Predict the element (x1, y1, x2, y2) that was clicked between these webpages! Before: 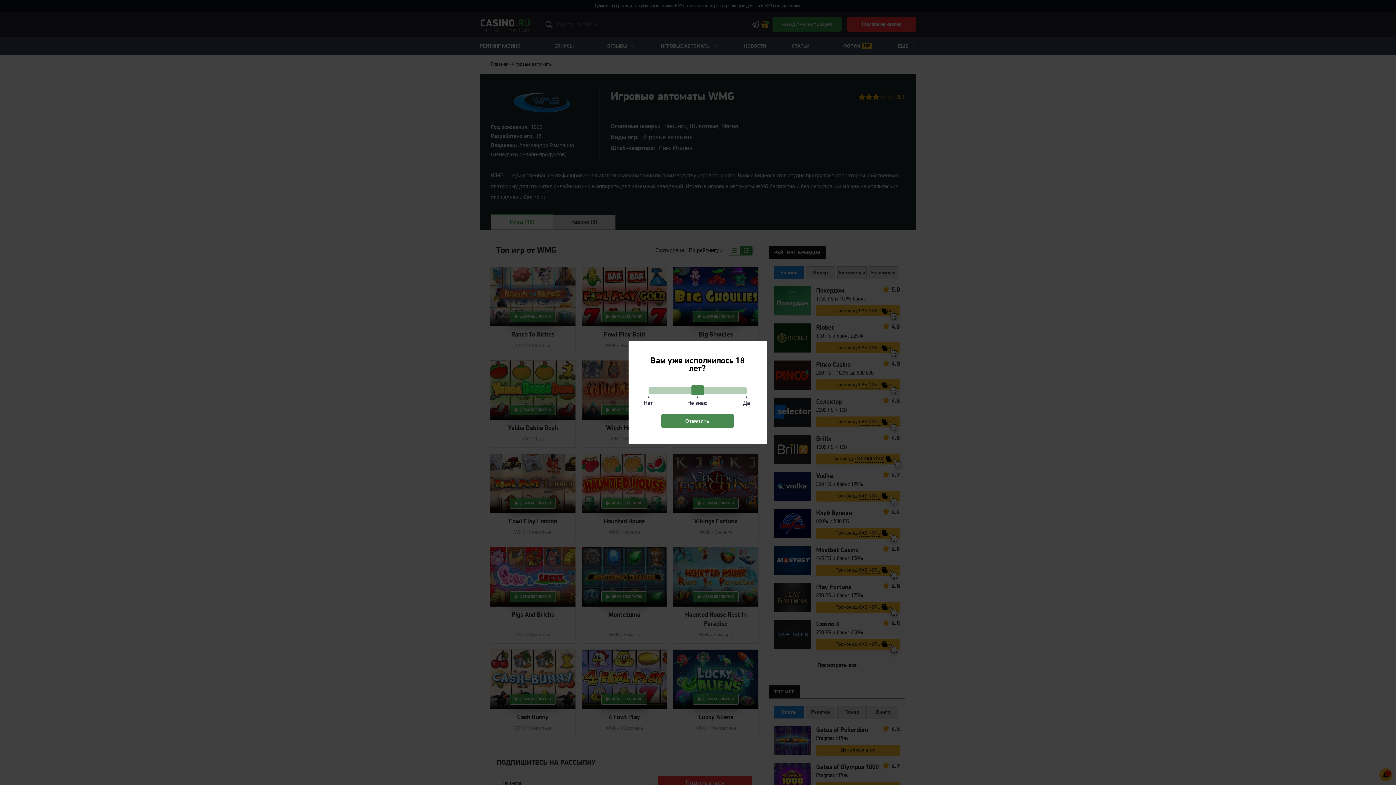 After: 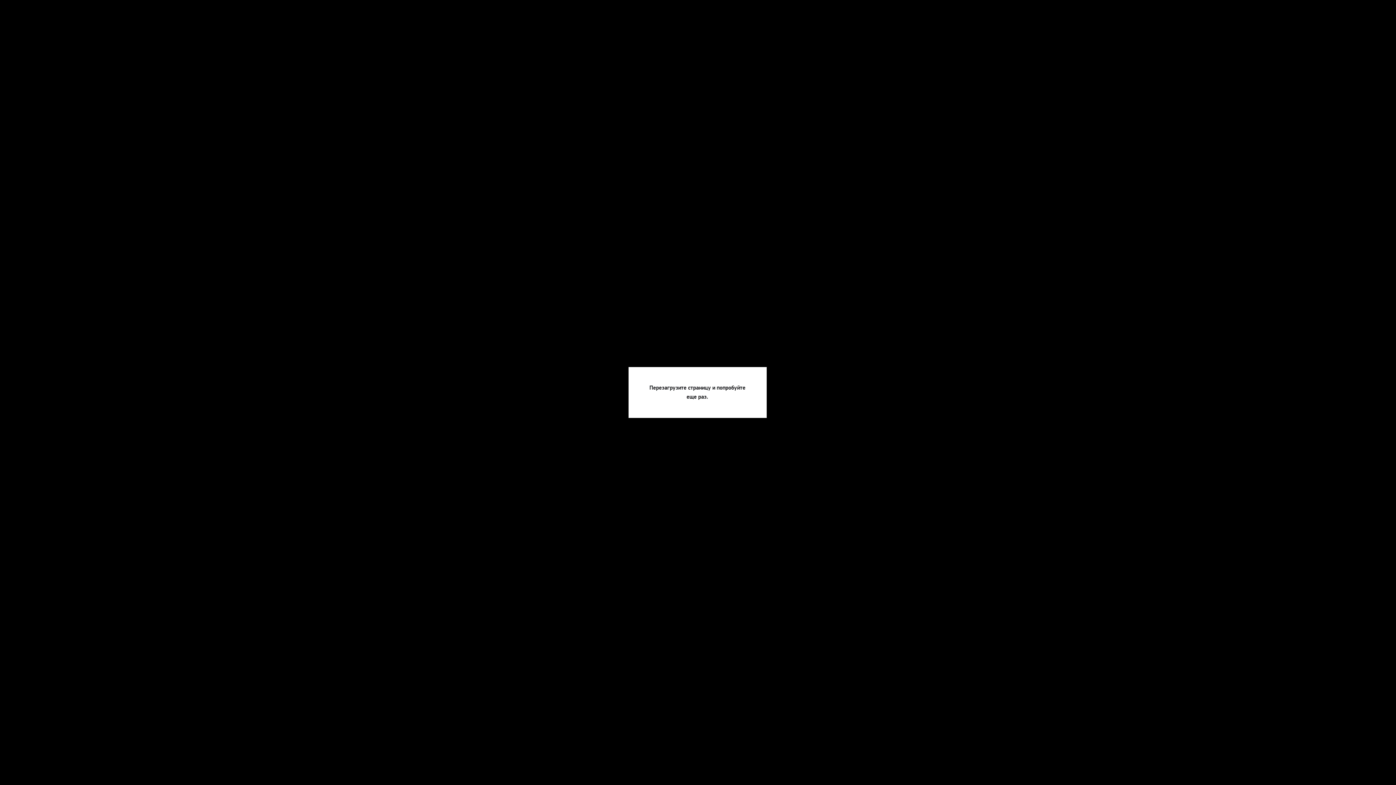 Action: label: Ответить bbox: (661, 414, 734, 428)